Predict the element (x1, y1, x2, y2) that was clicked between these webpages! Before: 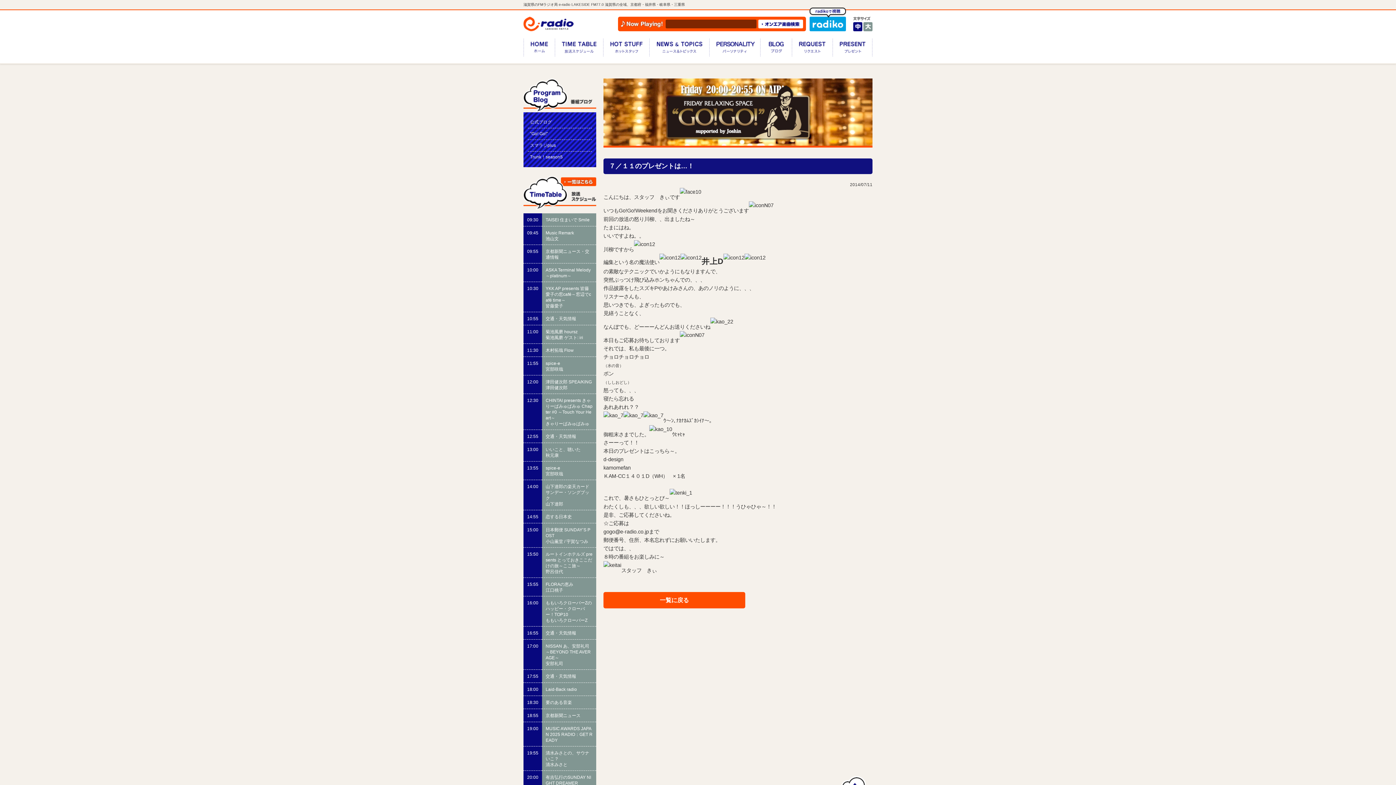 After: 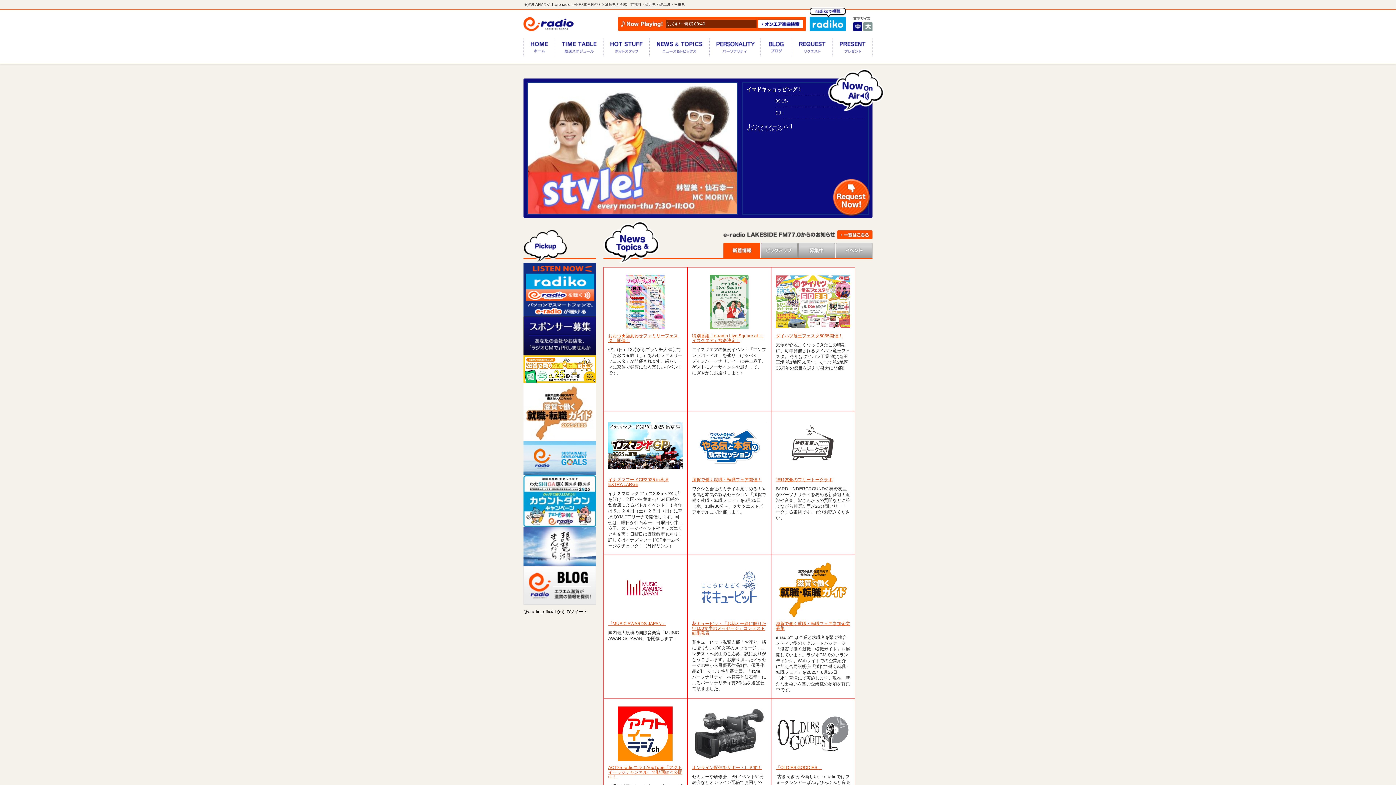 Action: bbox: (523, 25, 573, 30)